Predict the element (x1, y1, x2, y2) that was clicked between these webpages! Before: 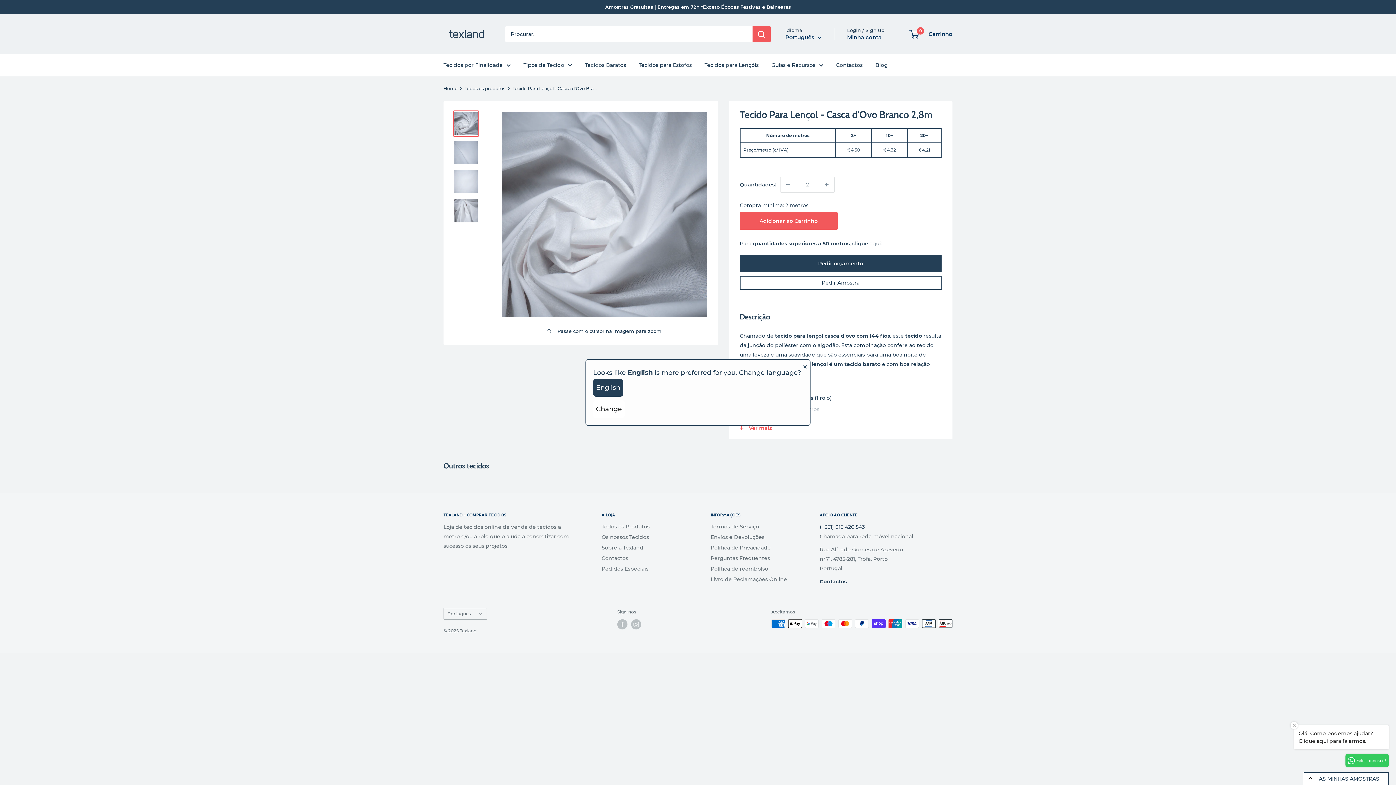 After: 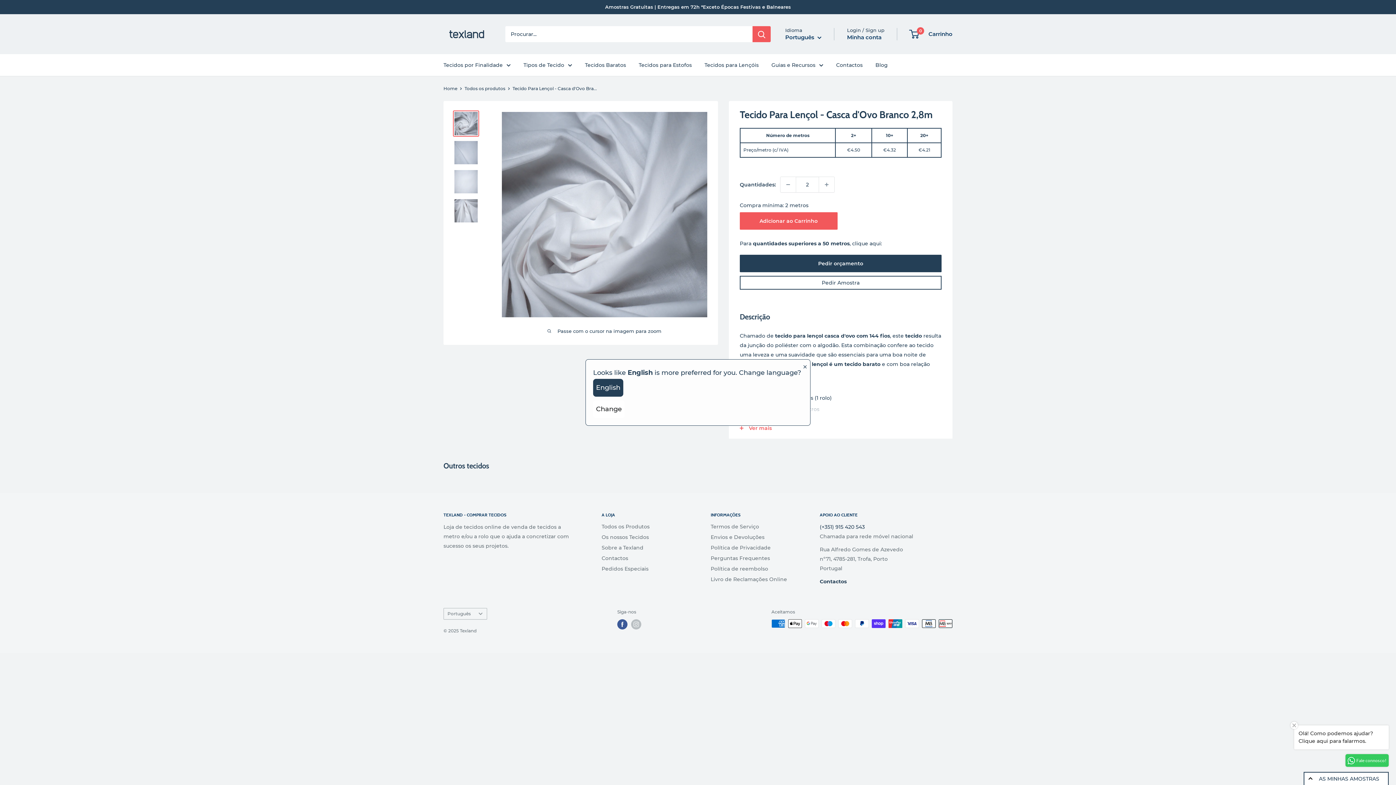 Action: label: Siga-nos em Facebook bbox: (617, 619, 627, 629)